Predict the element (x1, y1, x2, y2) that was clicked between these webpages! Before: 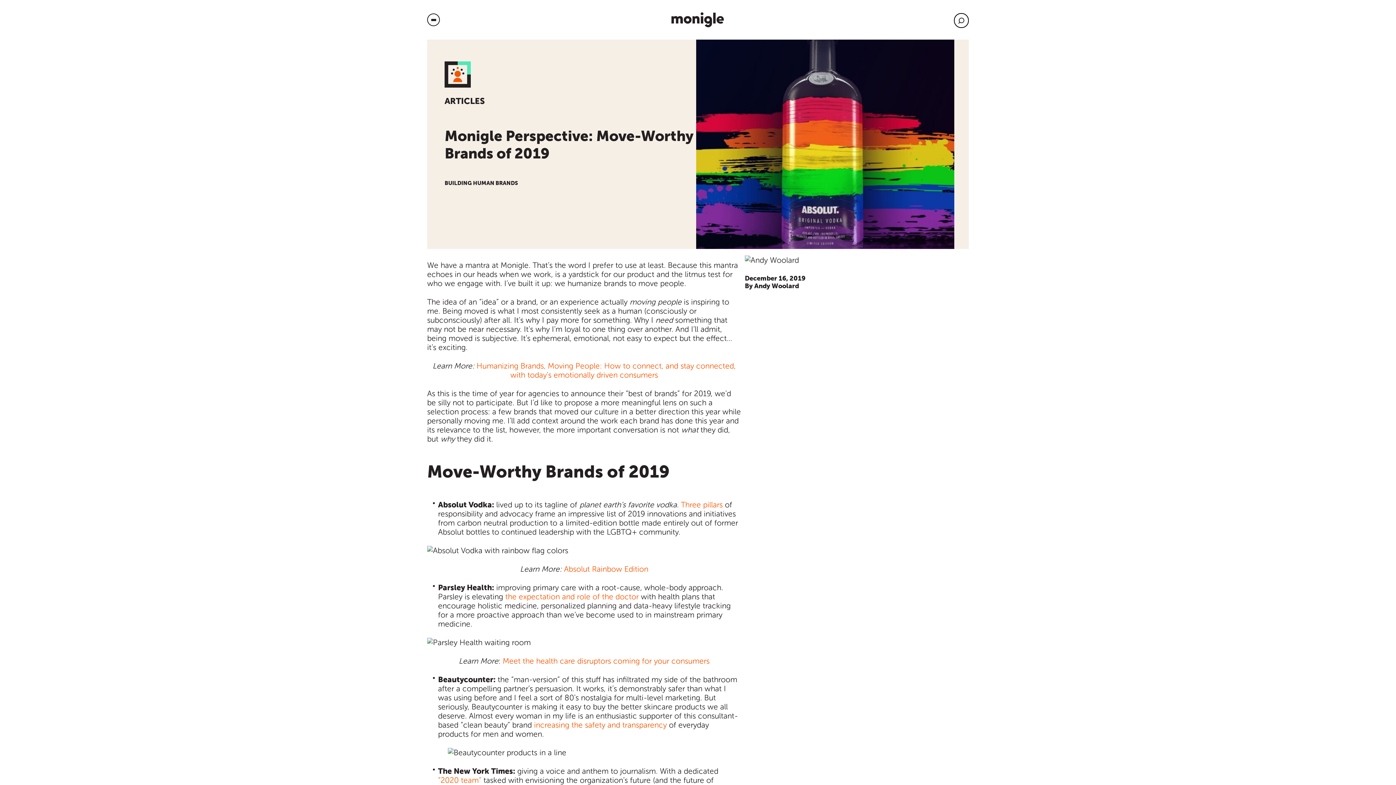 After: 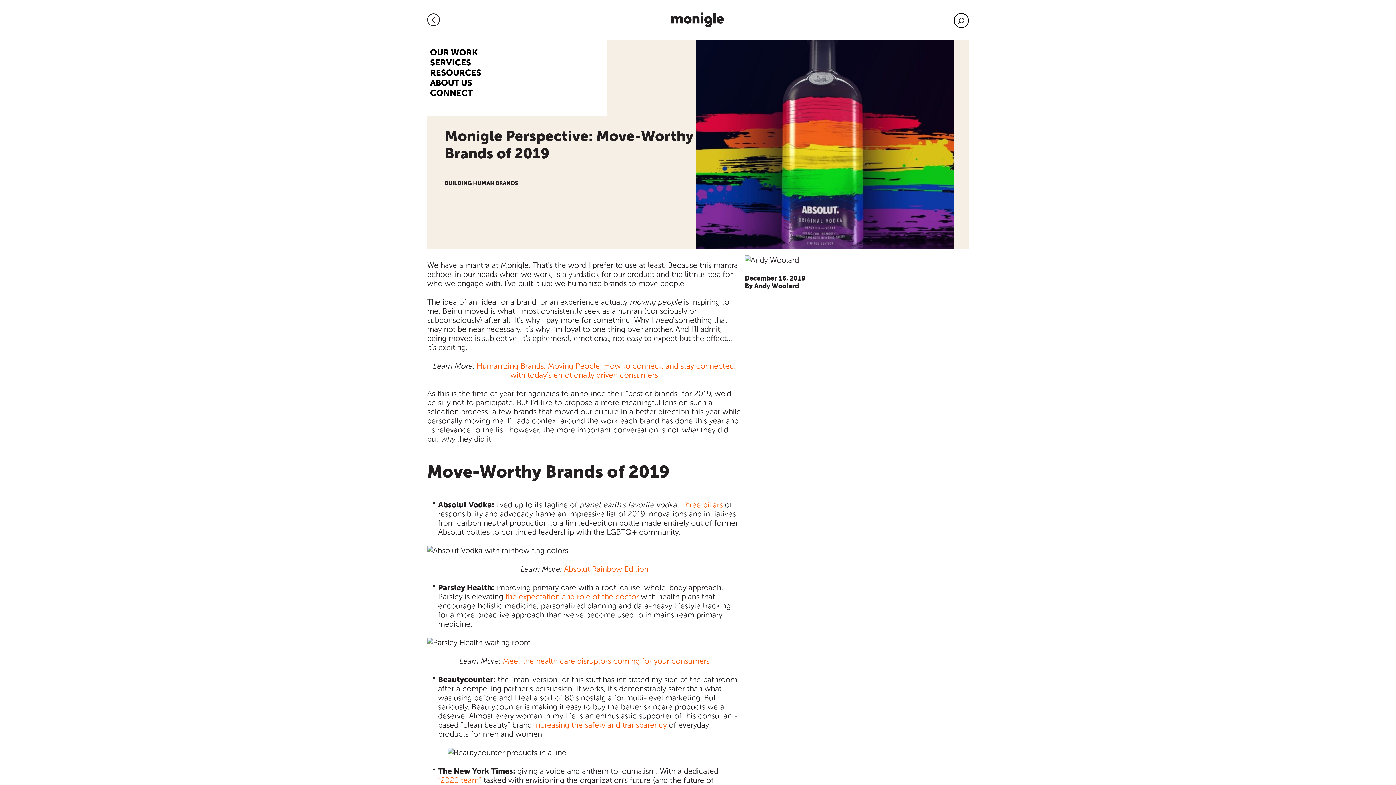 Action: bbox: (427, 13, 440, 26)